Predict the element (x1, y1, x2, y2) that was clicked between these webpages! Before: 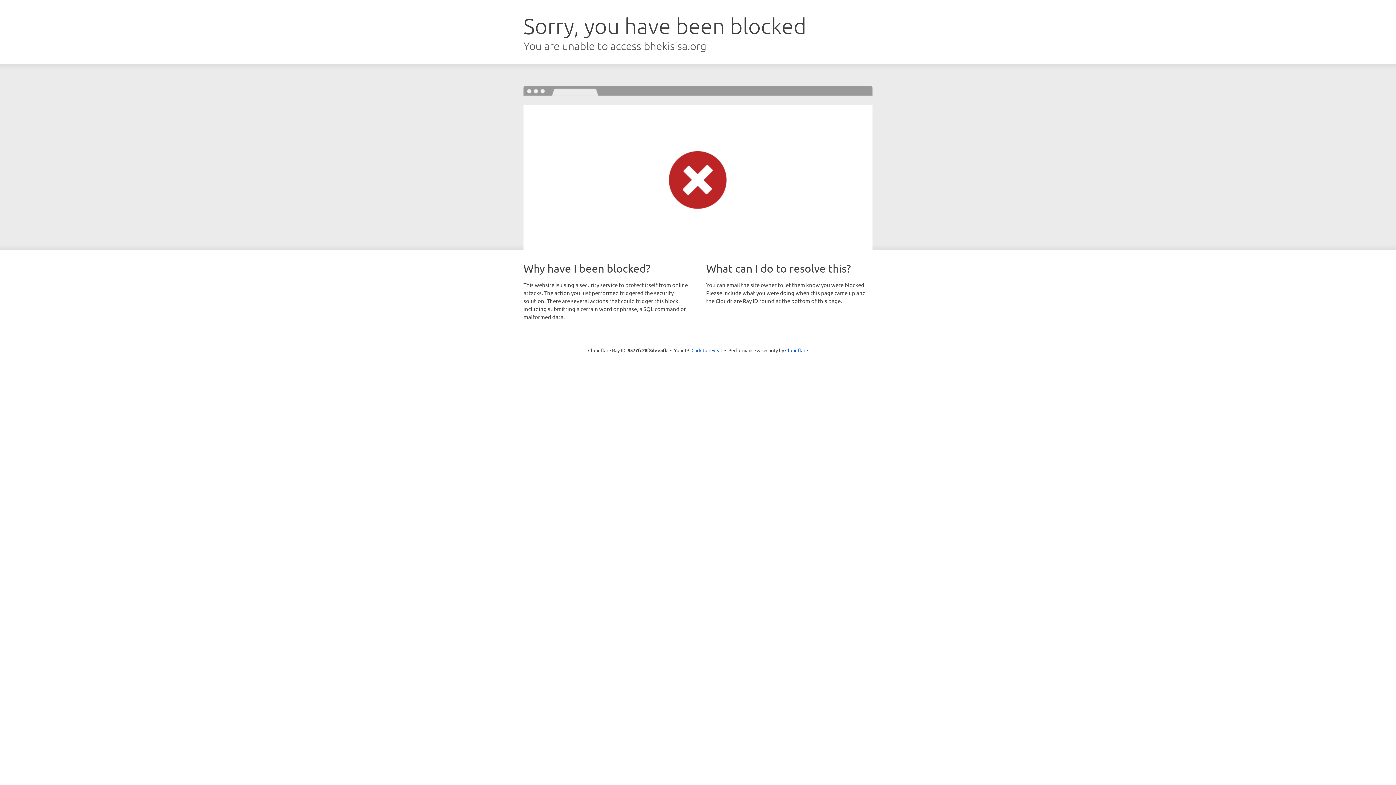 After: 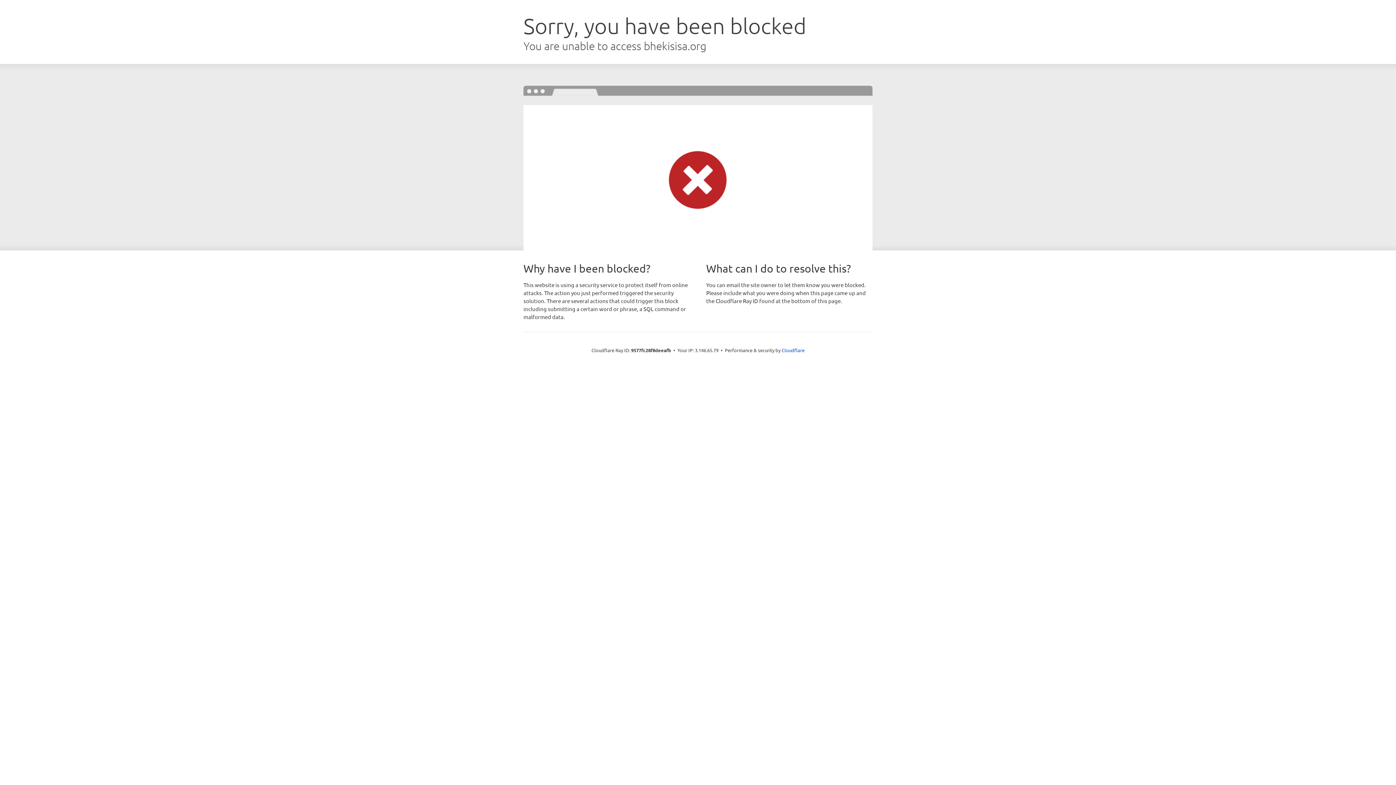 Action: bbox: (691, 346, 722, 353) label: Click to reveal